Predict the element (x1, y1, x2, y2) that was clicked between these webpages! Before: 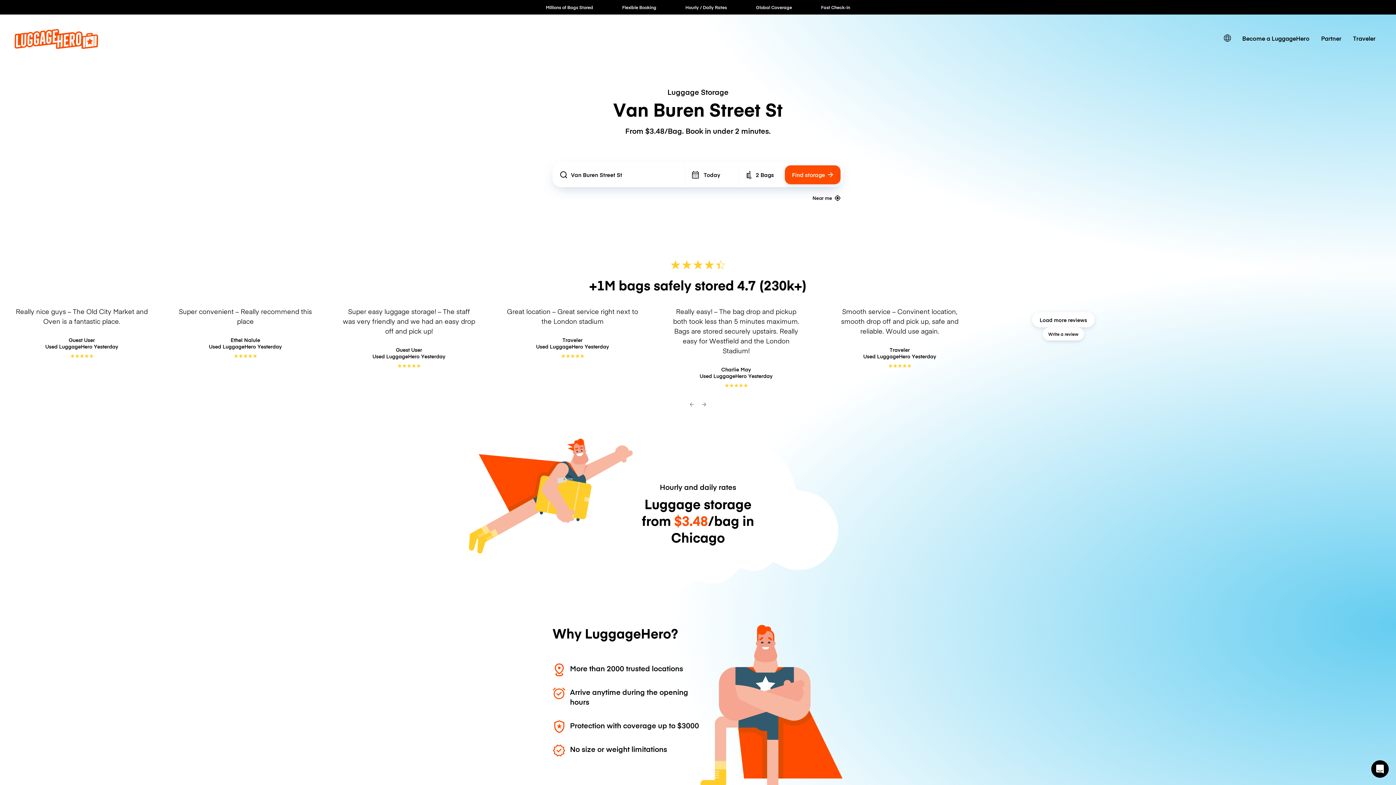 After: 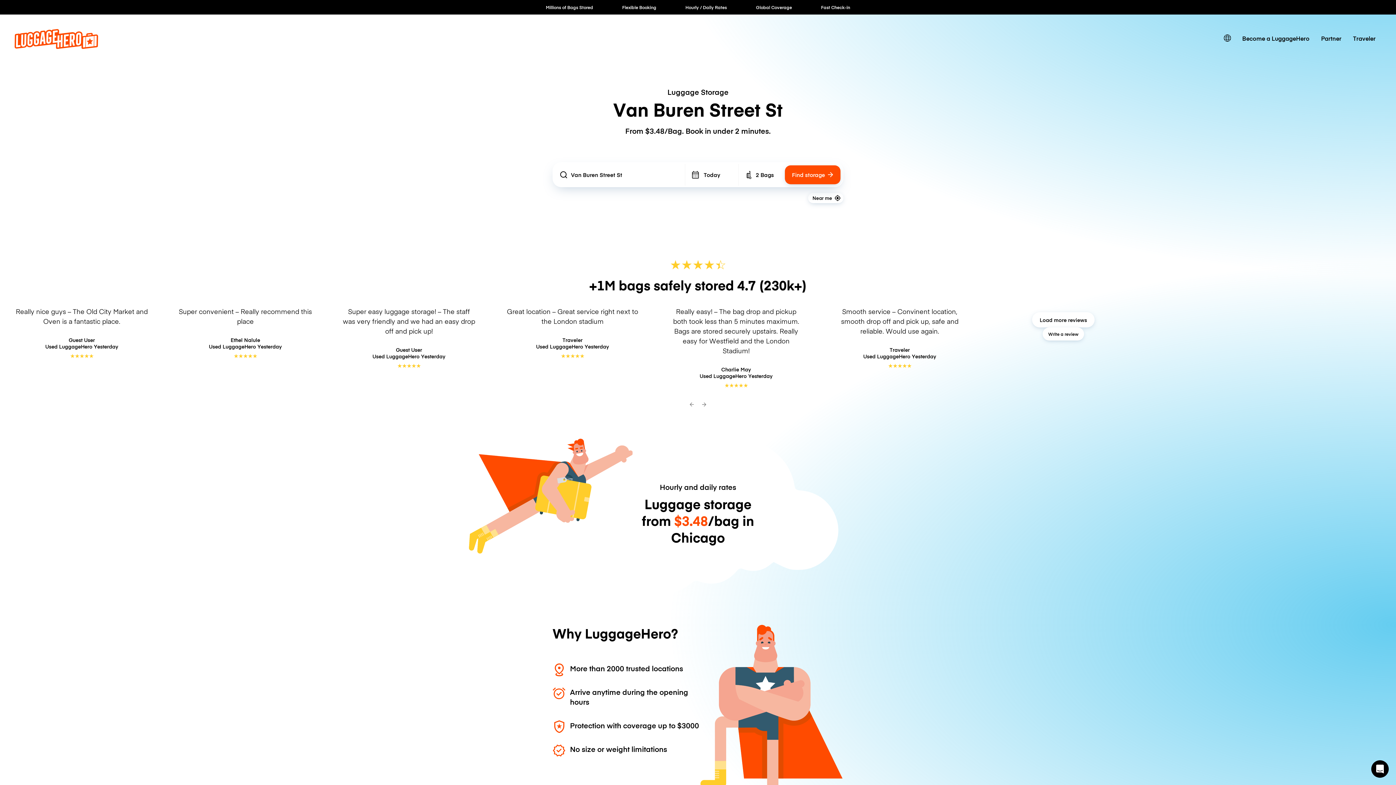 Action: label: Near me bbox: (808, 193, 843, 203)